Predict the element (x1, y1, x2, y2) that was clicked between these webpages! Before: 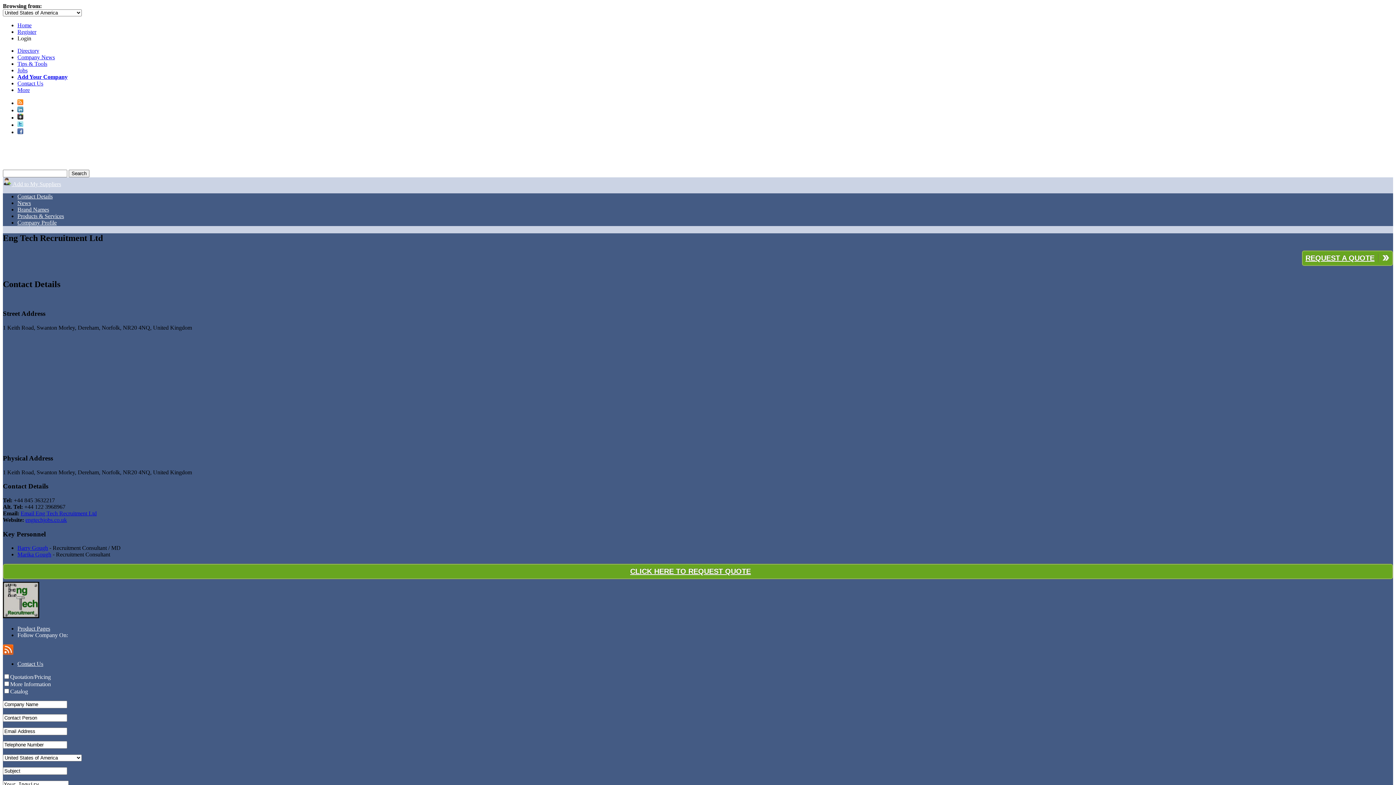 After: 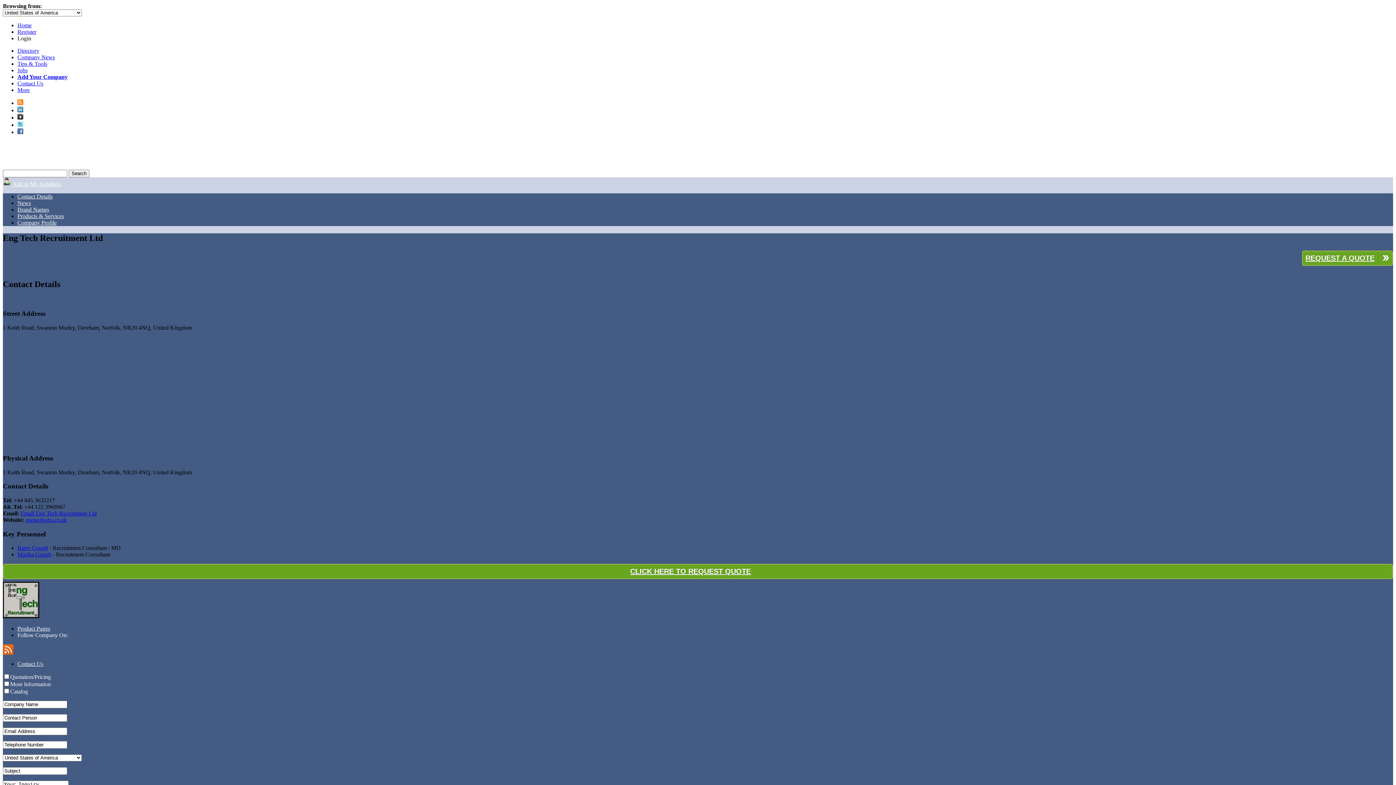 Action: bbox: (17, 551, 51, 557) label: Marika Gough